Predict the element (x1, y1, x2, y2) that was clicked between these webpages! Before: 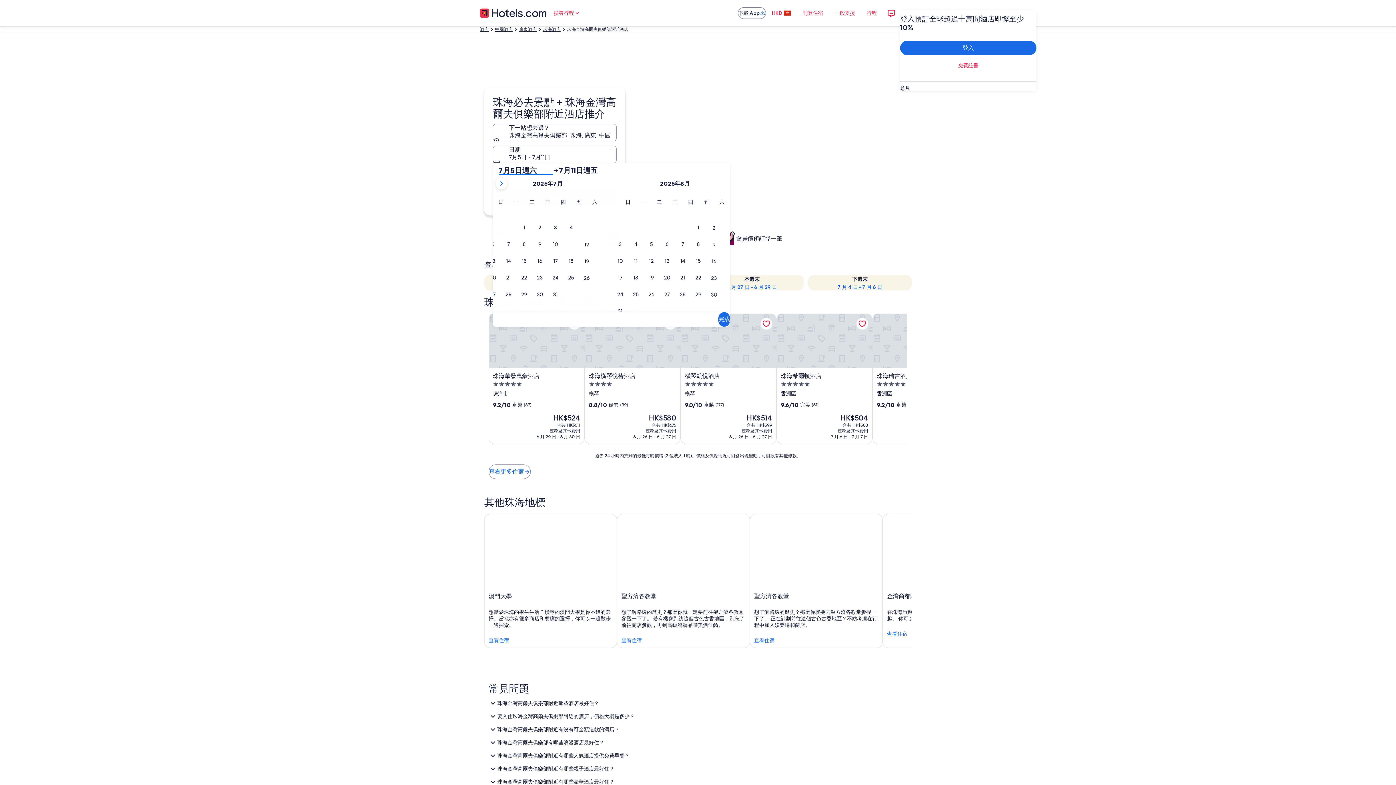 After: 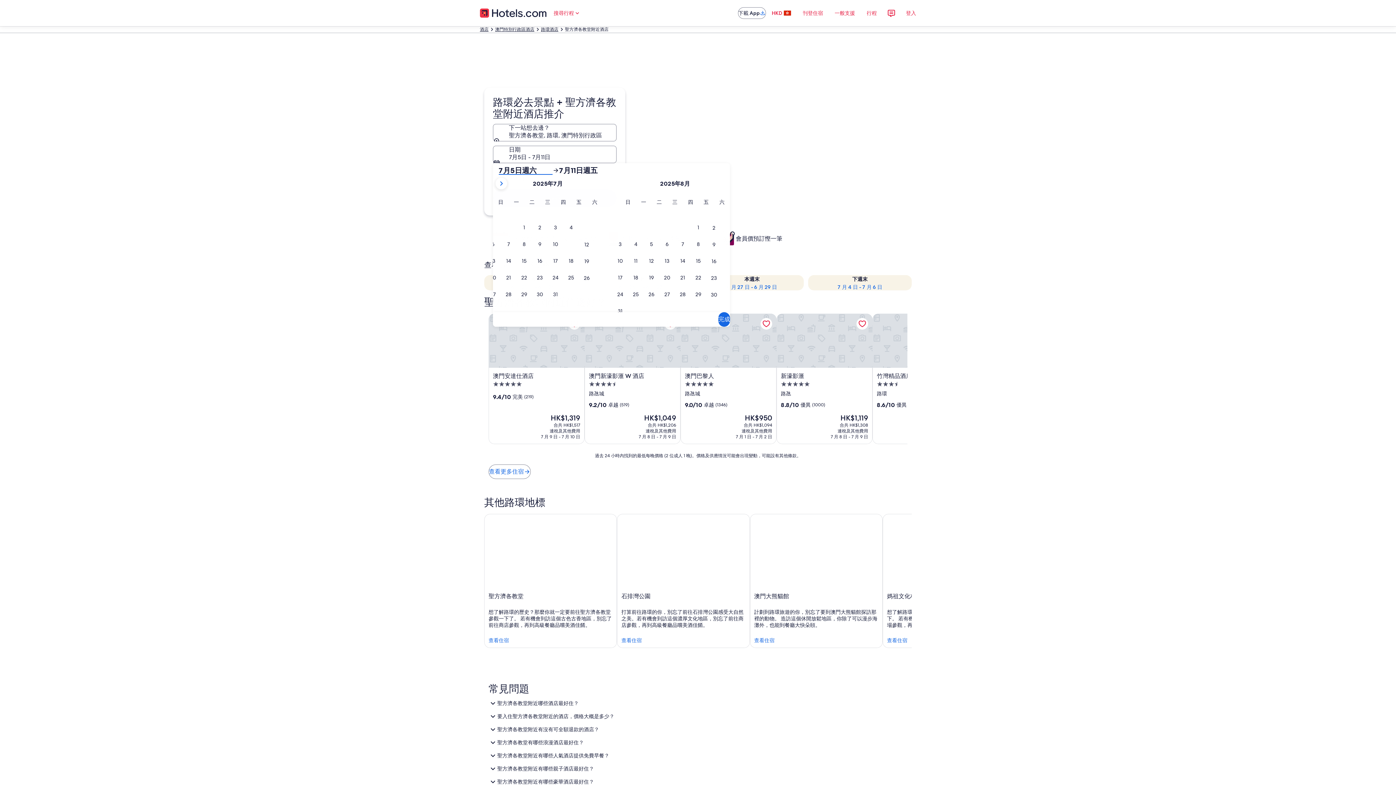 Action: label: 聖方濟各教堂 bbox: (750, 514, 882, 648)